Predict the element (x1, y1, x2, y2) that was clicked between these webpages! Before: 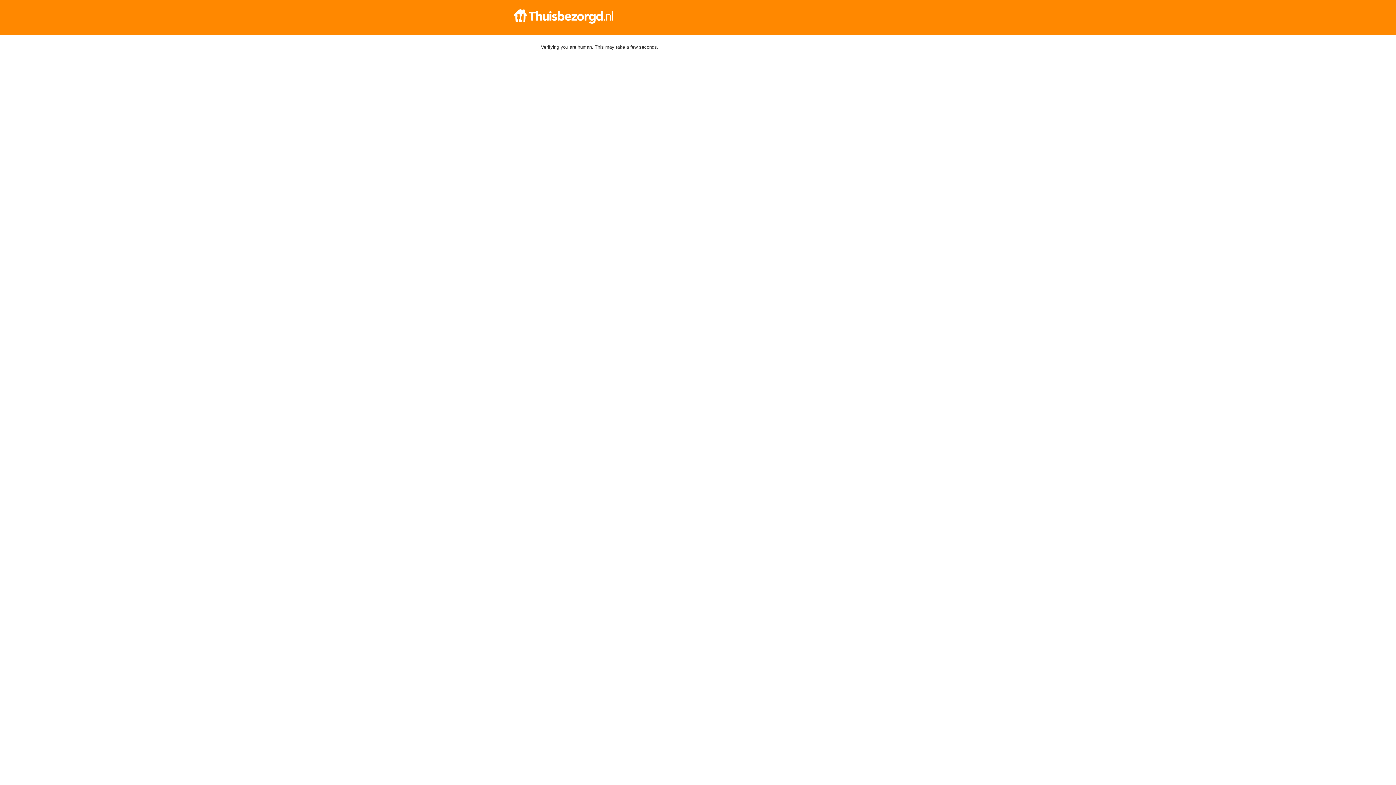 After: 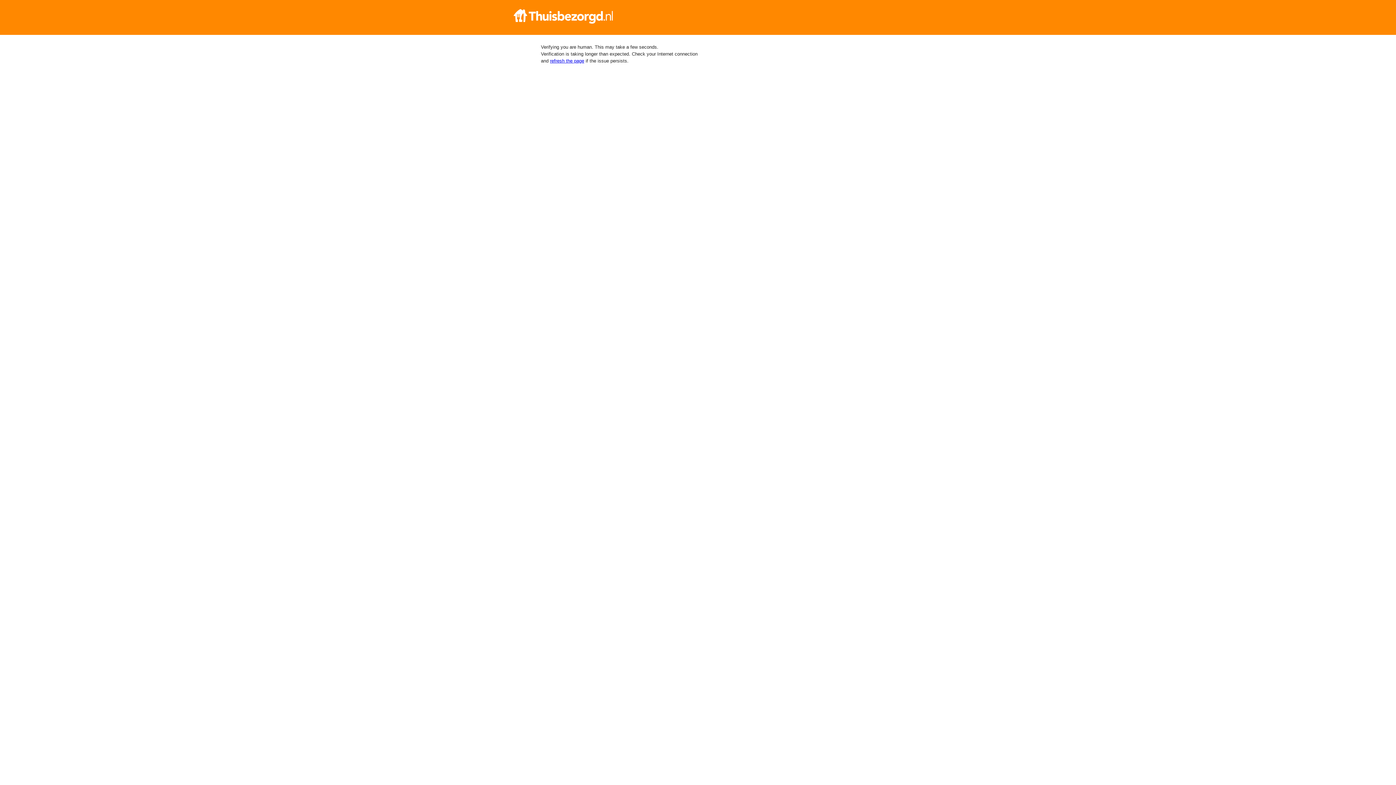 Action: bbox: (512, 9, 884, 23)